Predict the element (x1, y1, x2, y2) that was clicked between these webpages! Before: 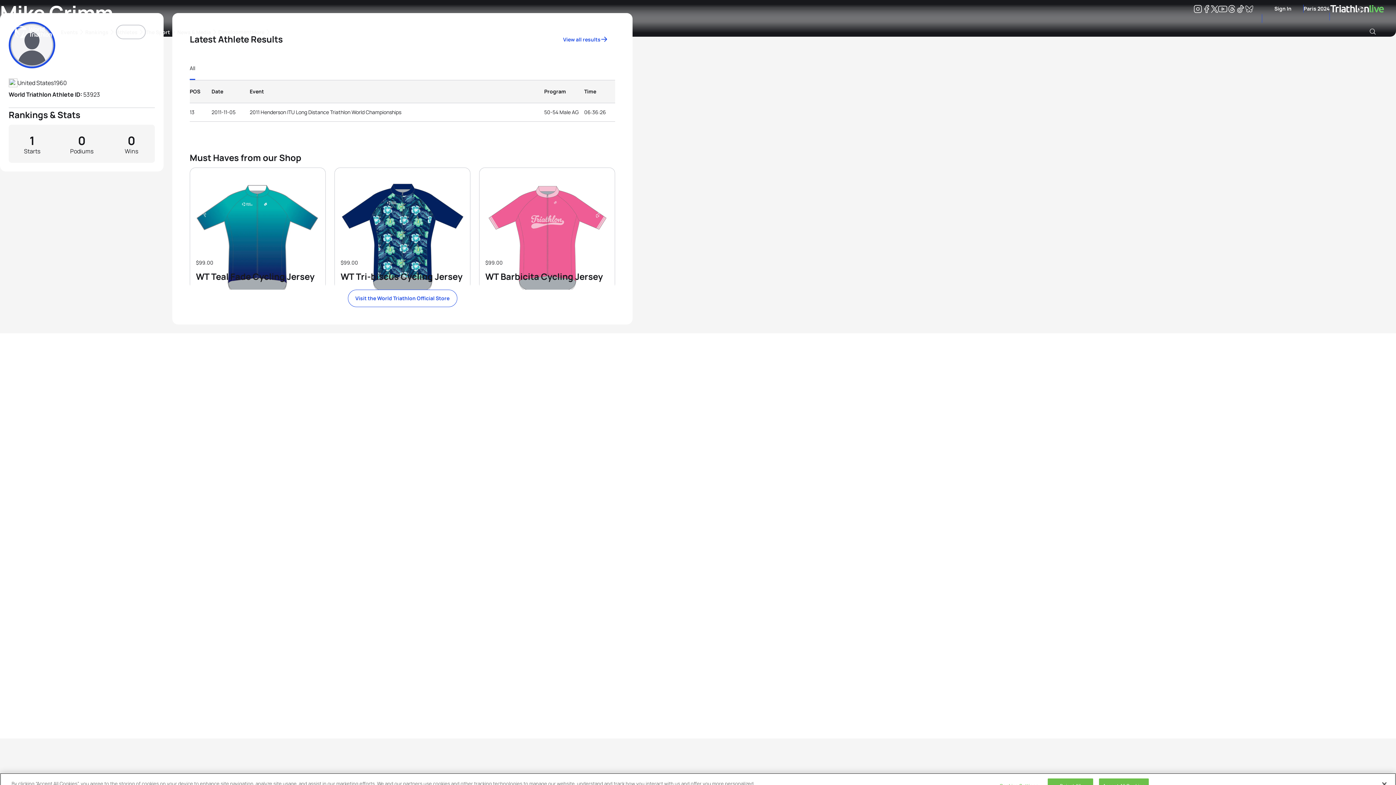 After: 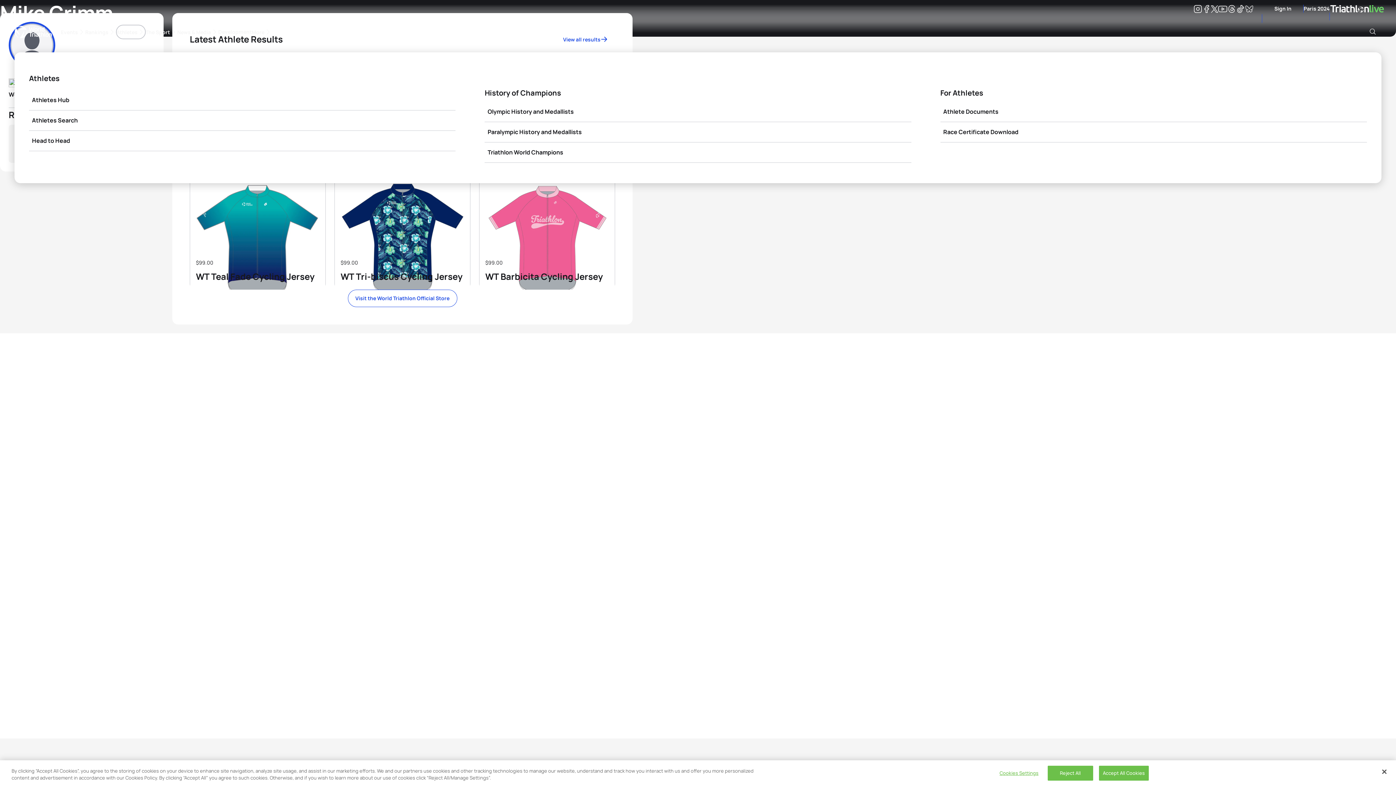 Action: bbox: (116, 25, 144, 38) label: Athletes